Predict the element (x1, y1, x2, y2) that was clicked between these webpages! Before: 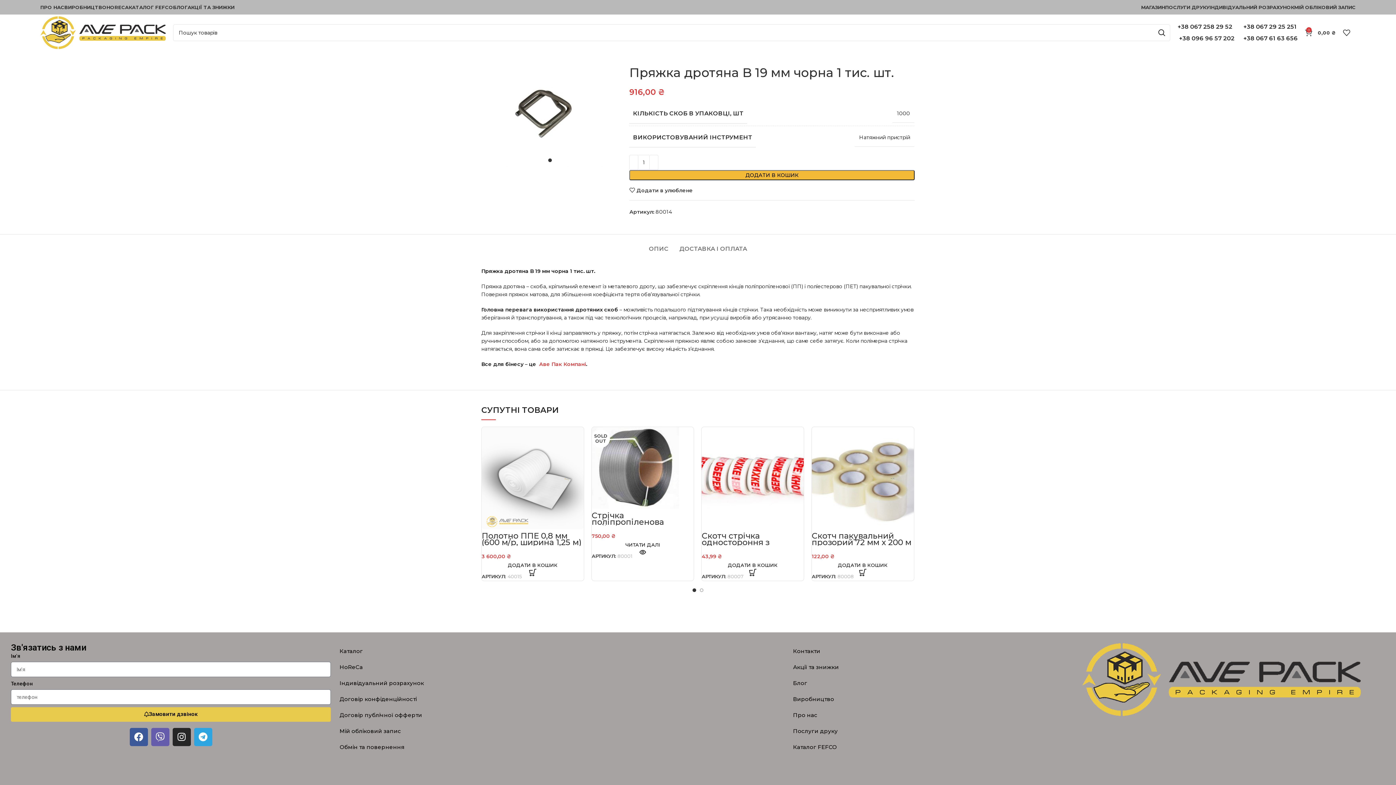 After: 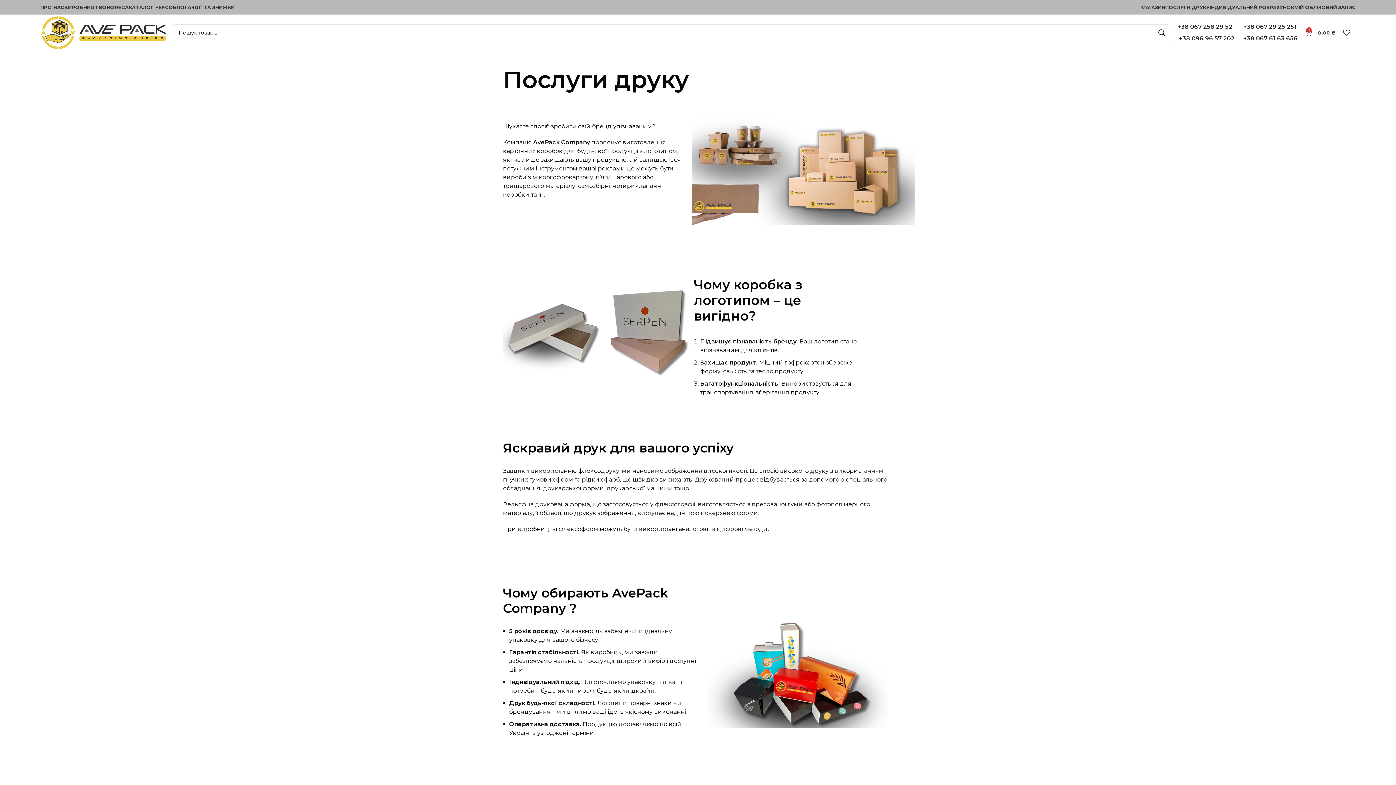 Action: bbox: (1165, 0, 1209, 14) label: ПОСЛУГИ ДРУКУ